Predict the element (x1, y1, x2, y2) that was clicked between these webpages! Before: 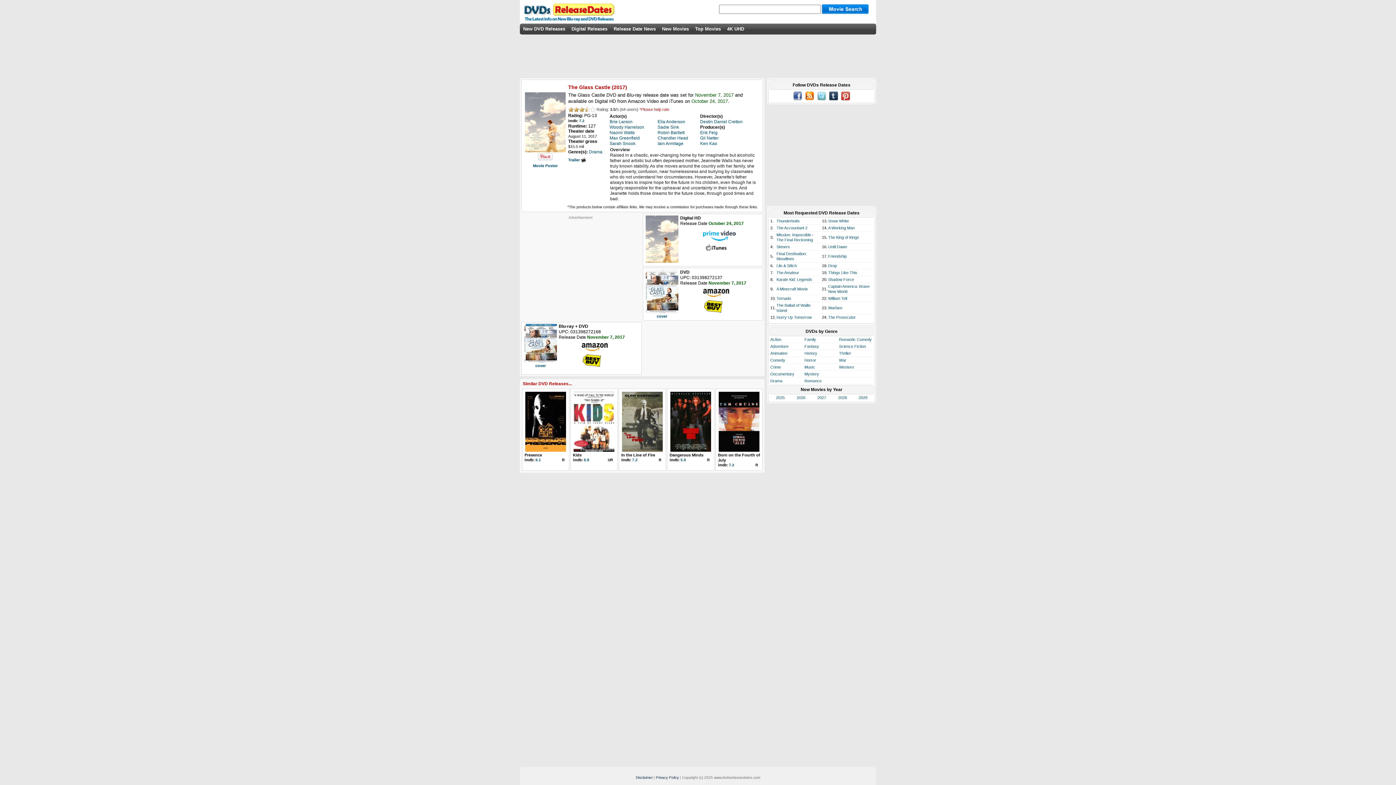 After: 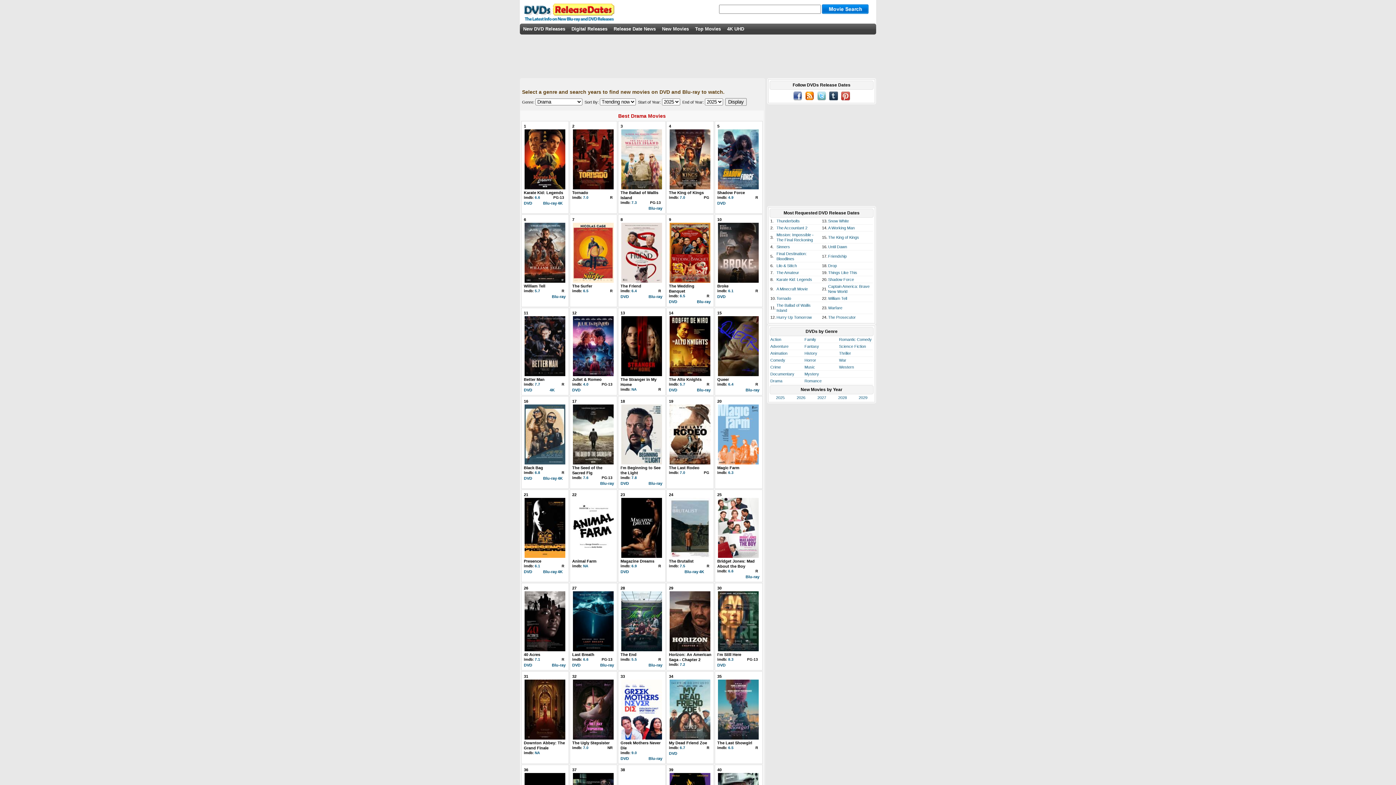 Action: label: Drama bbox: (589, 149, 602, 154)